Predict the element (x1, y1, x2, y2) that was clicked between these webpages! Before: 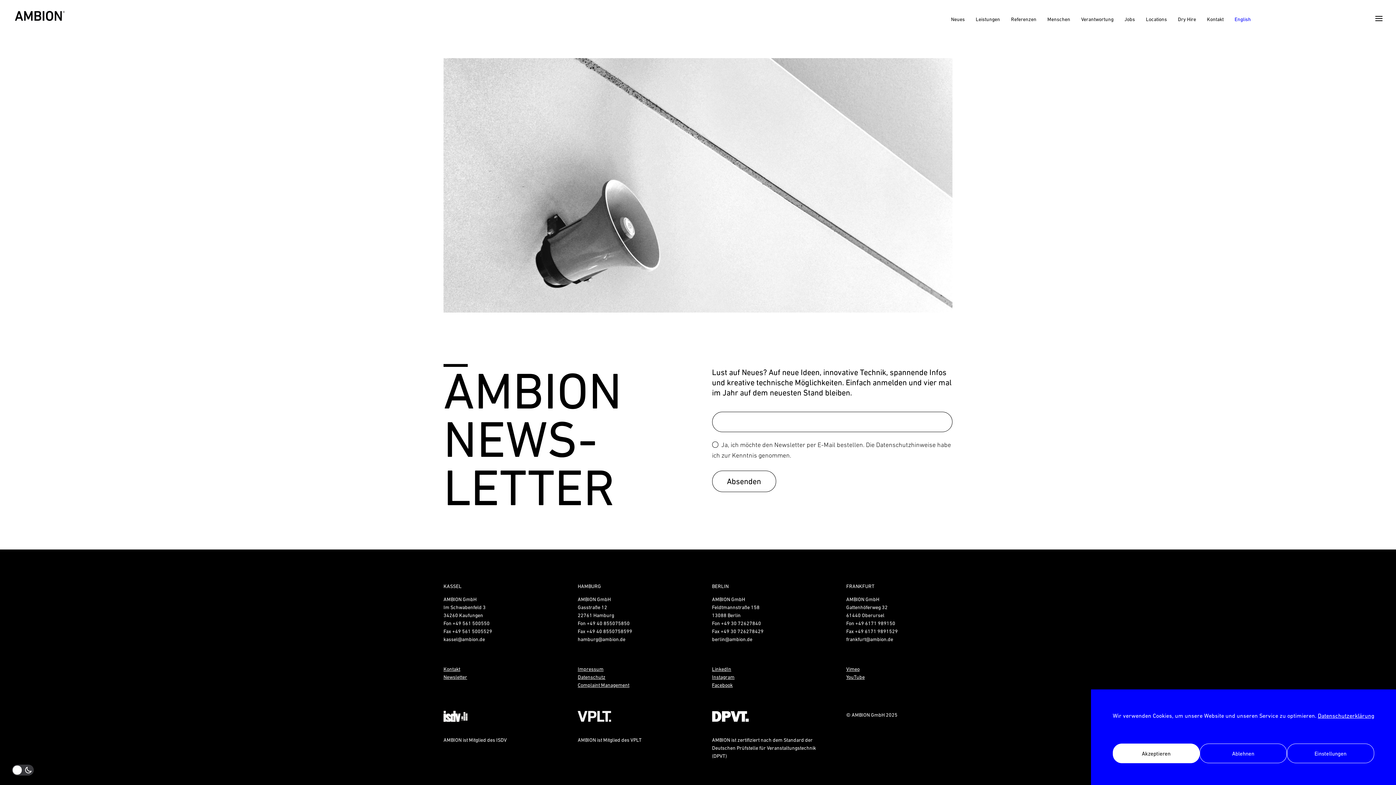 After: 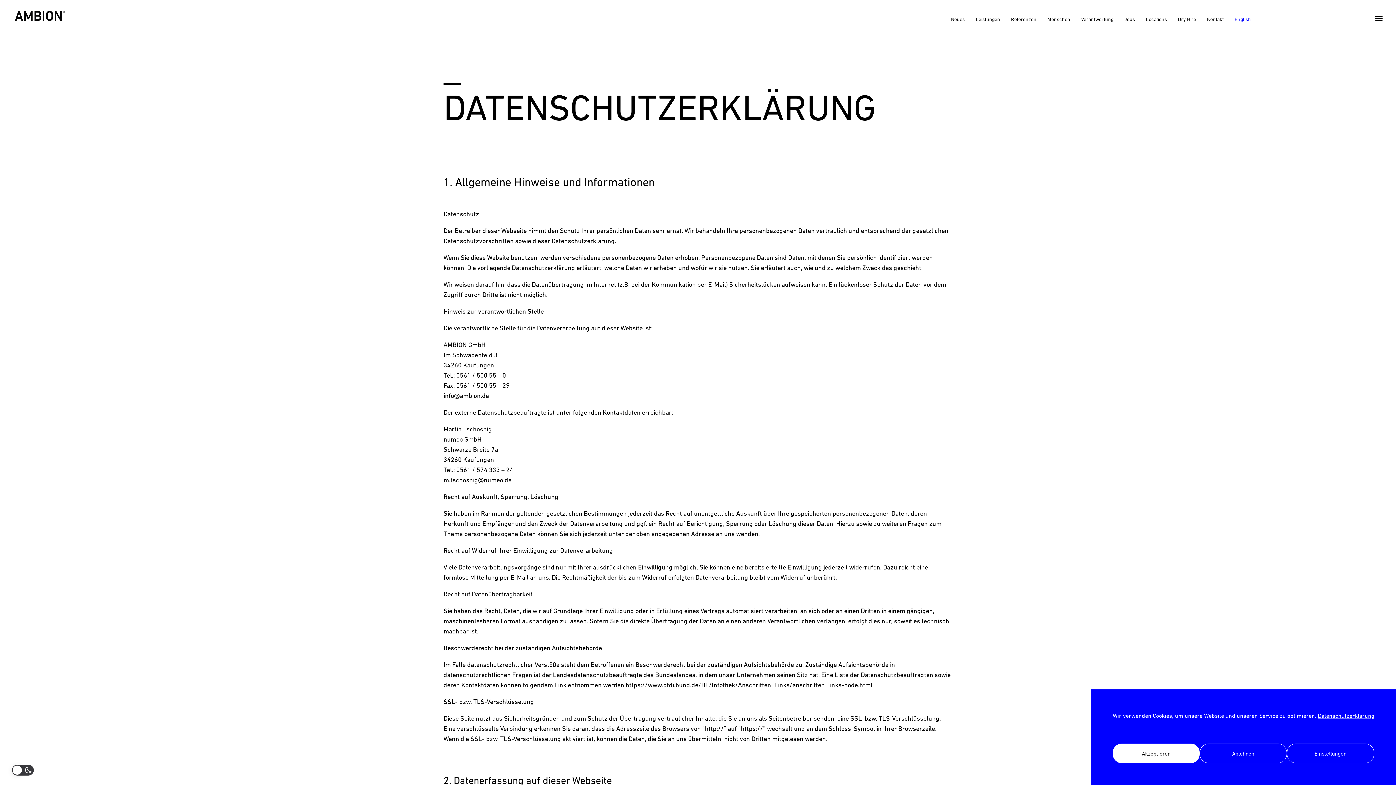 Action: label: Datenschutz bbox: (577, 674, 605, 680)